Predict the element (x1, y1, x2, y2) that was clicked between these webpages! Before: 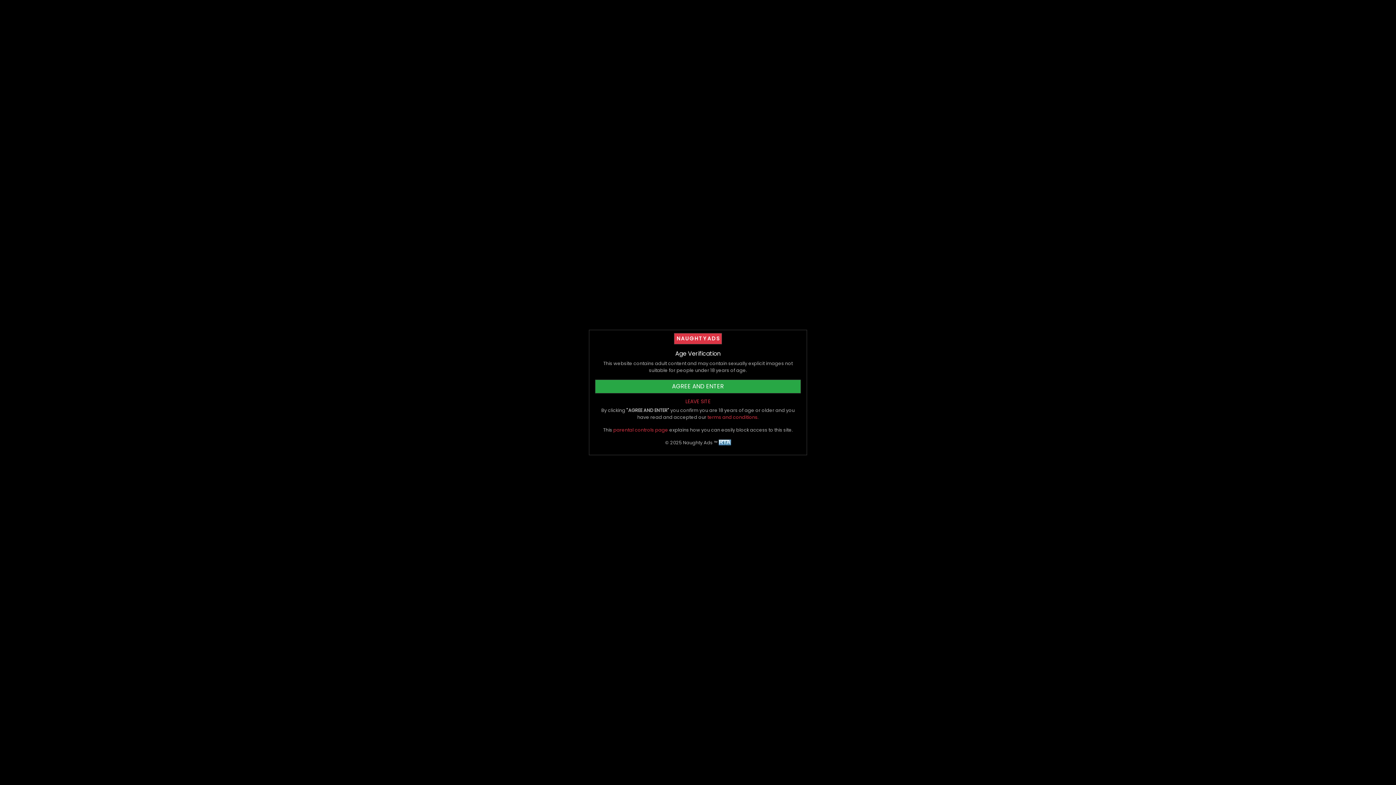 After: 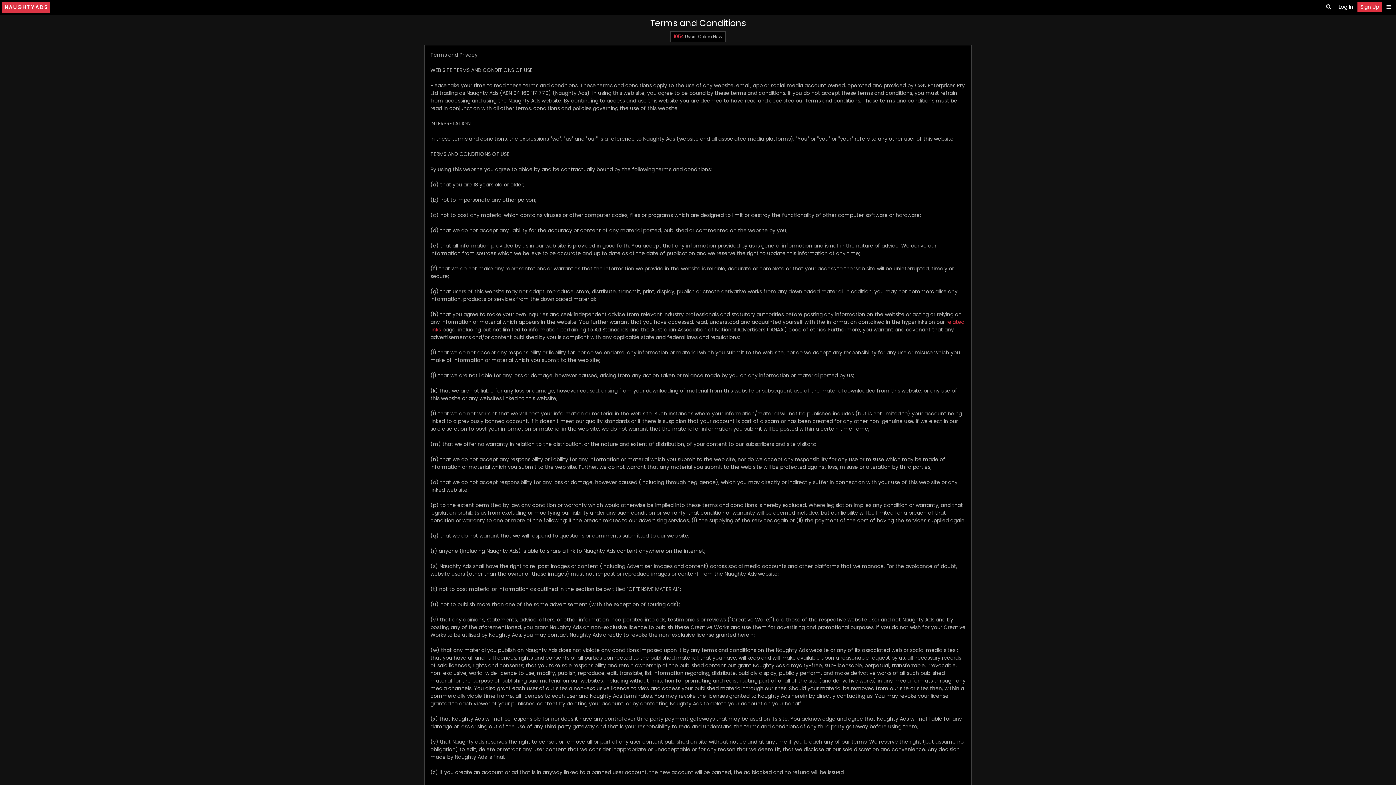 Action: bbox: (707, 414, 758, 420) label: terms and conditions.